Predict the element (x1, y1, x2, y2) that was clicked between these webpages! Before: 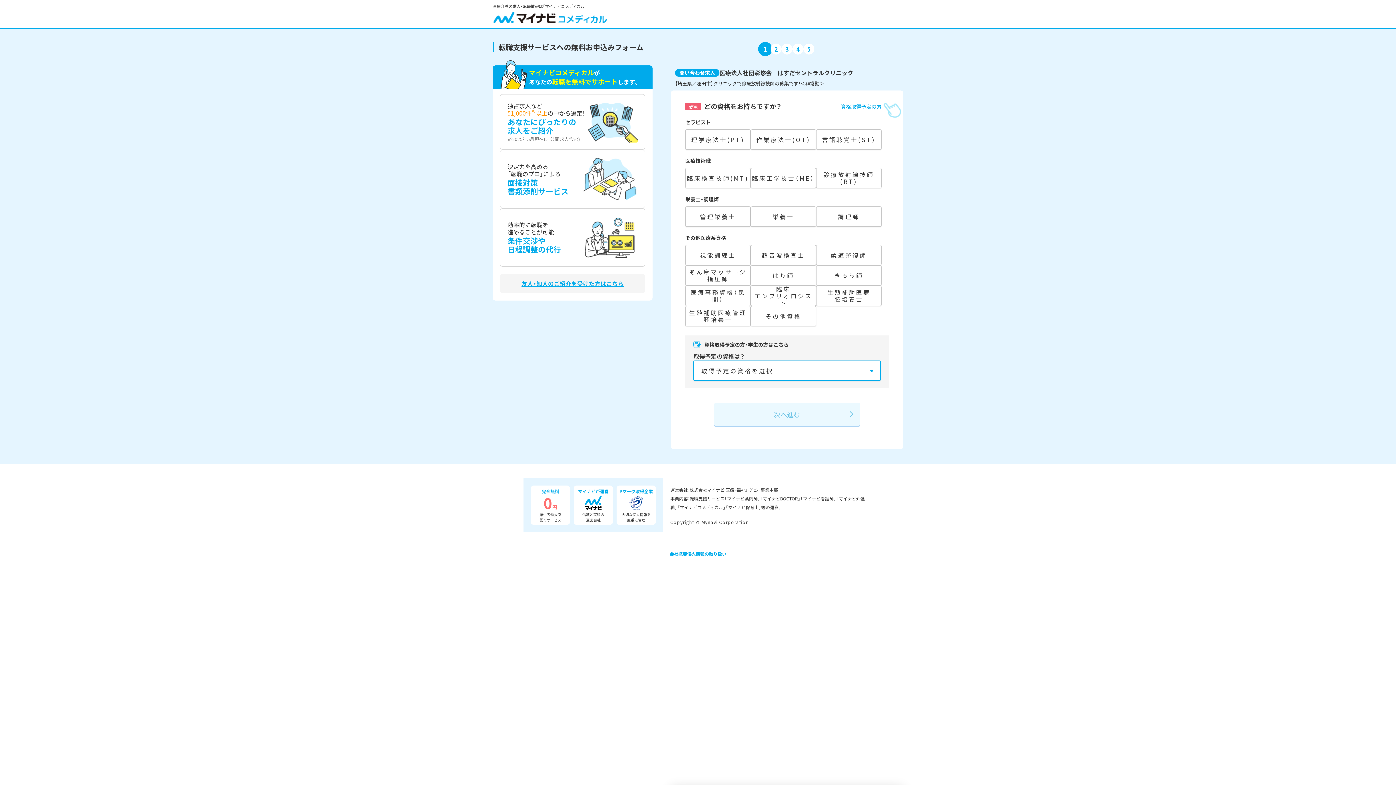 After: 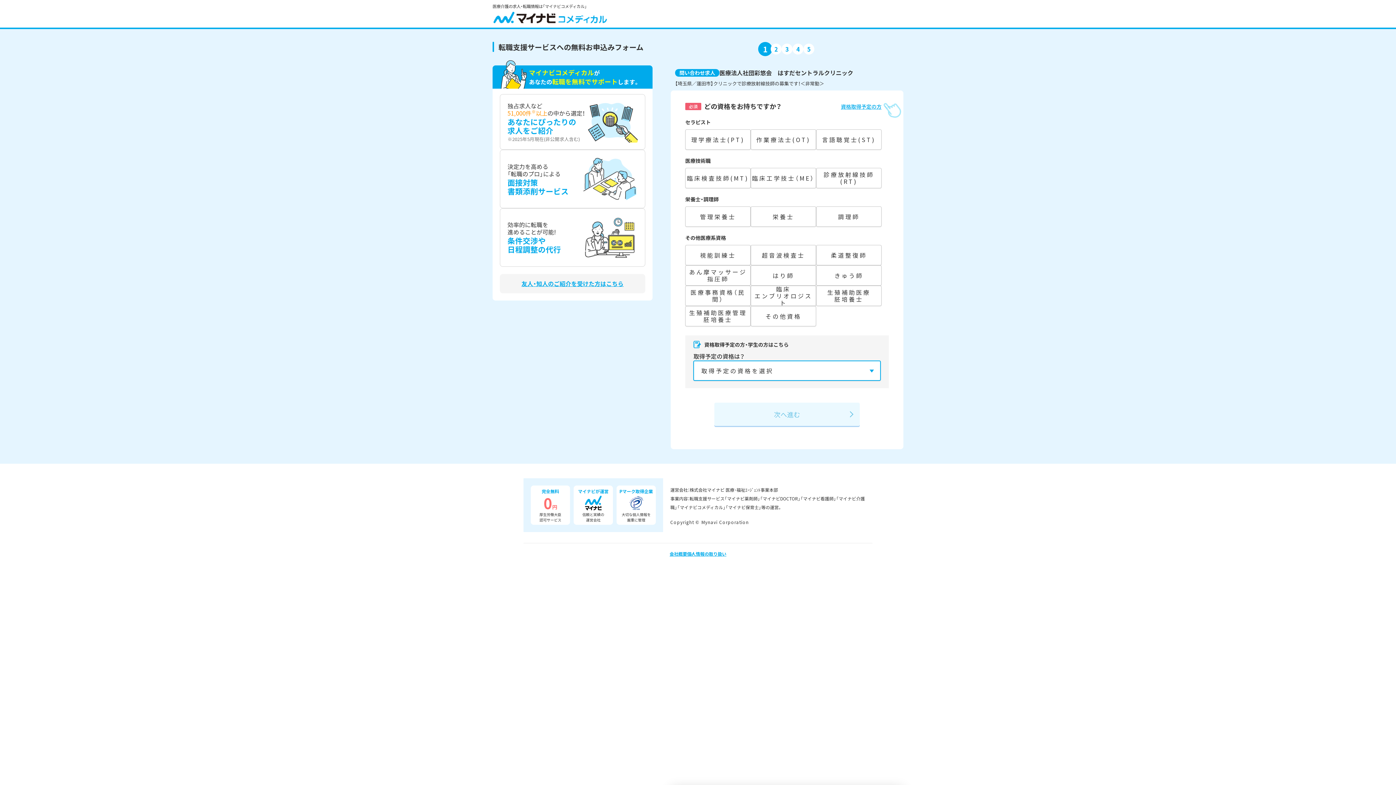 Action: bbox: (500, 274, 645, 293) label: 友人・知人のご紹介を受けた方はこちら